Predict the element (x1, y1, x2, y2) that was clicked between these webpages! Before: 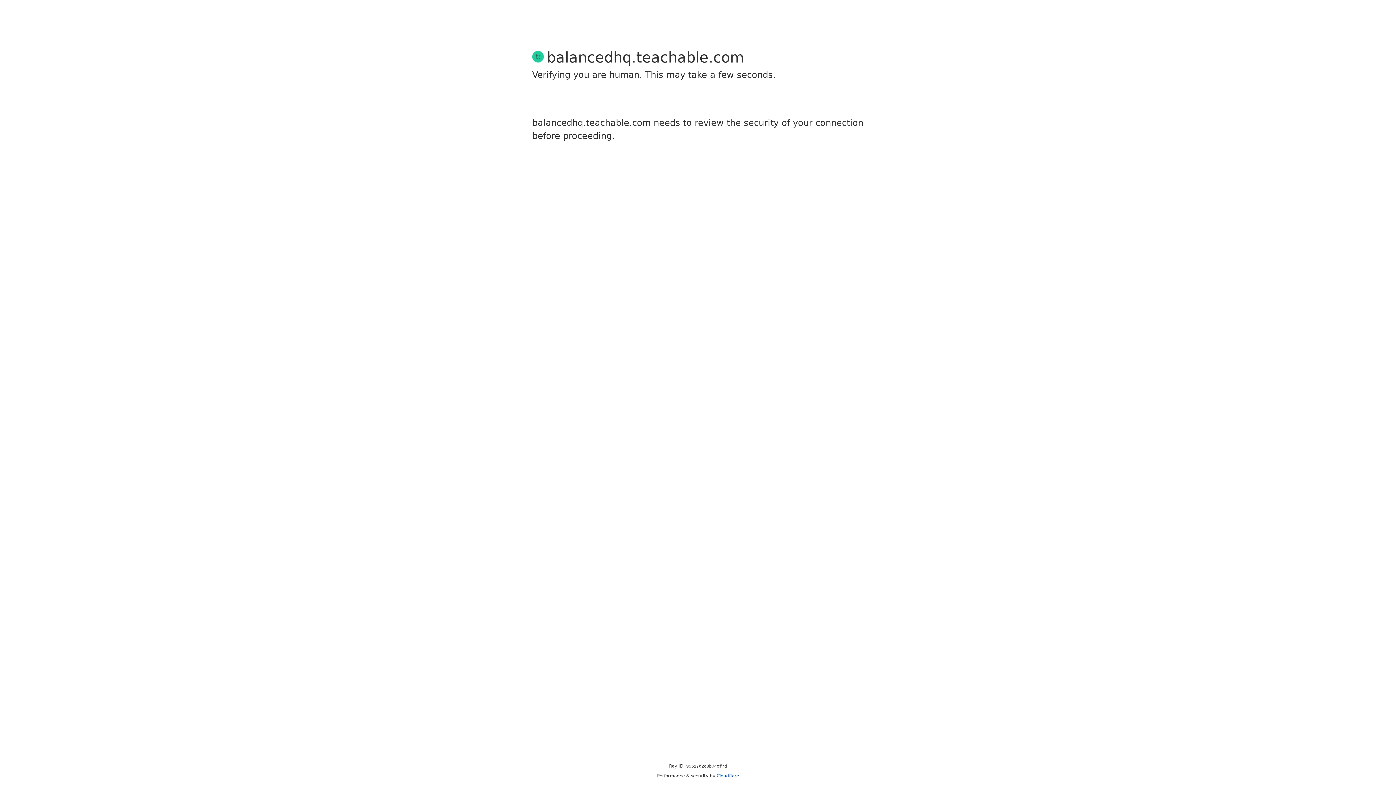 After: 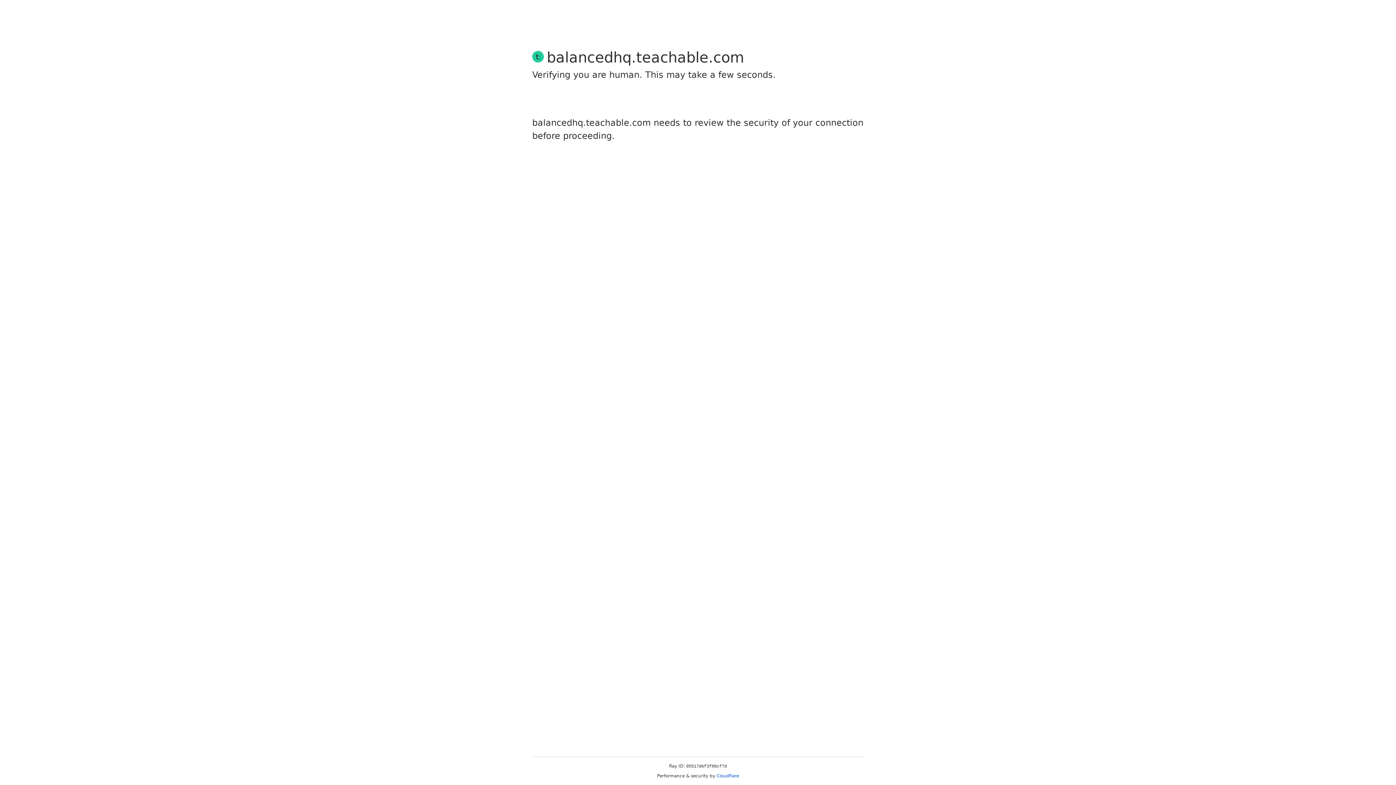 Action: label: Cloudflare bbox: (716, 773, 739, 778)